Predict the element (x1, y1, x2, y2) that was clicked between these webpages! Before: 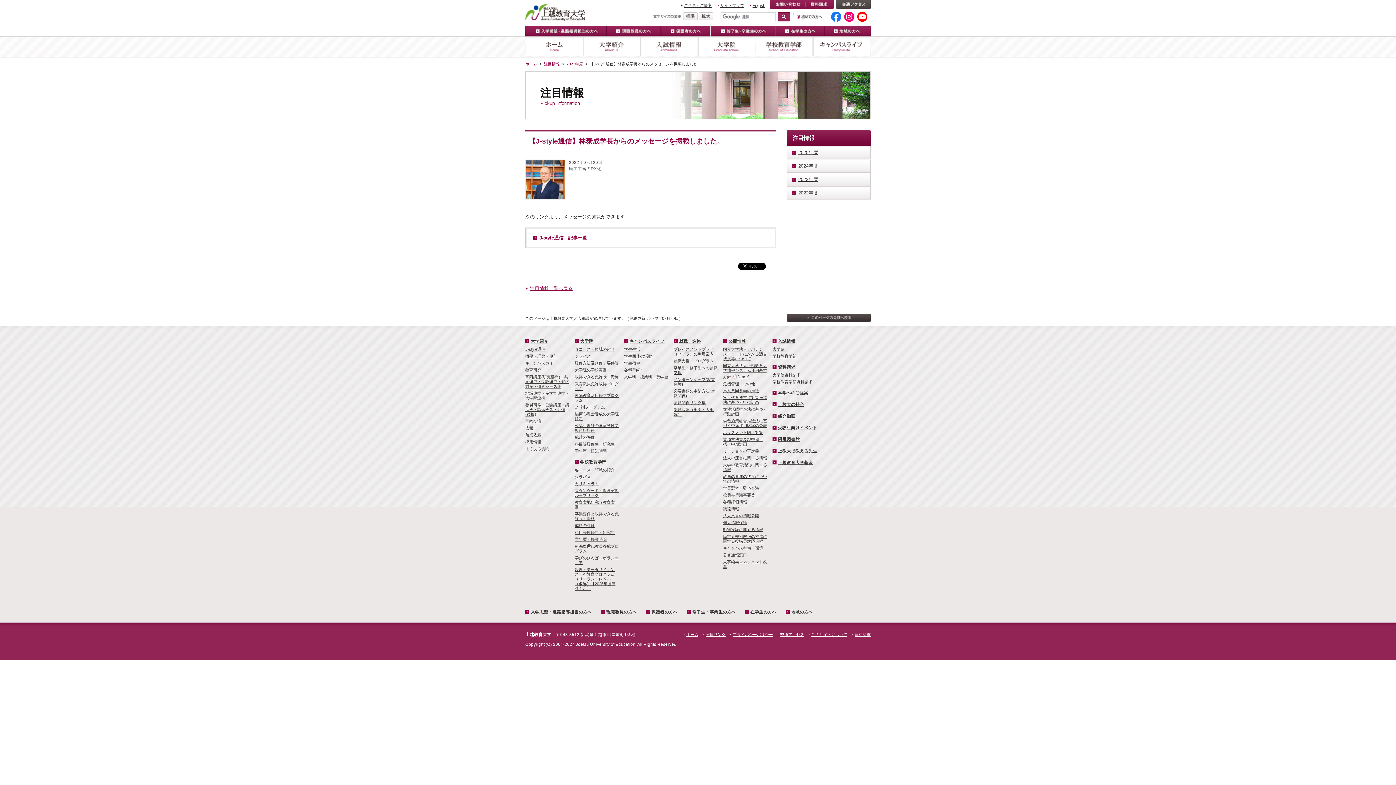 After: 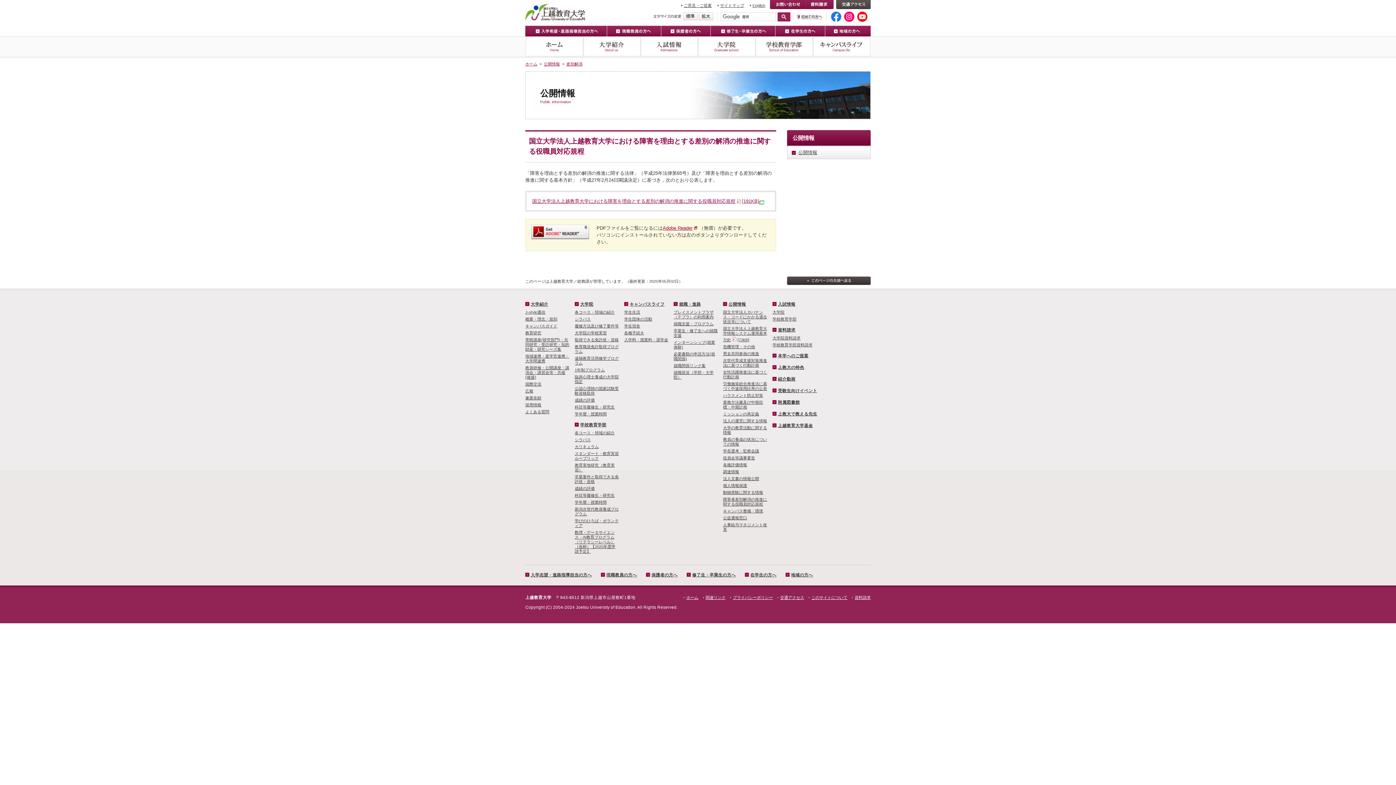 Action: label: 障害者差別解消の推進に関する役職員対応規程 bbox: (723, 534, 767, 543)